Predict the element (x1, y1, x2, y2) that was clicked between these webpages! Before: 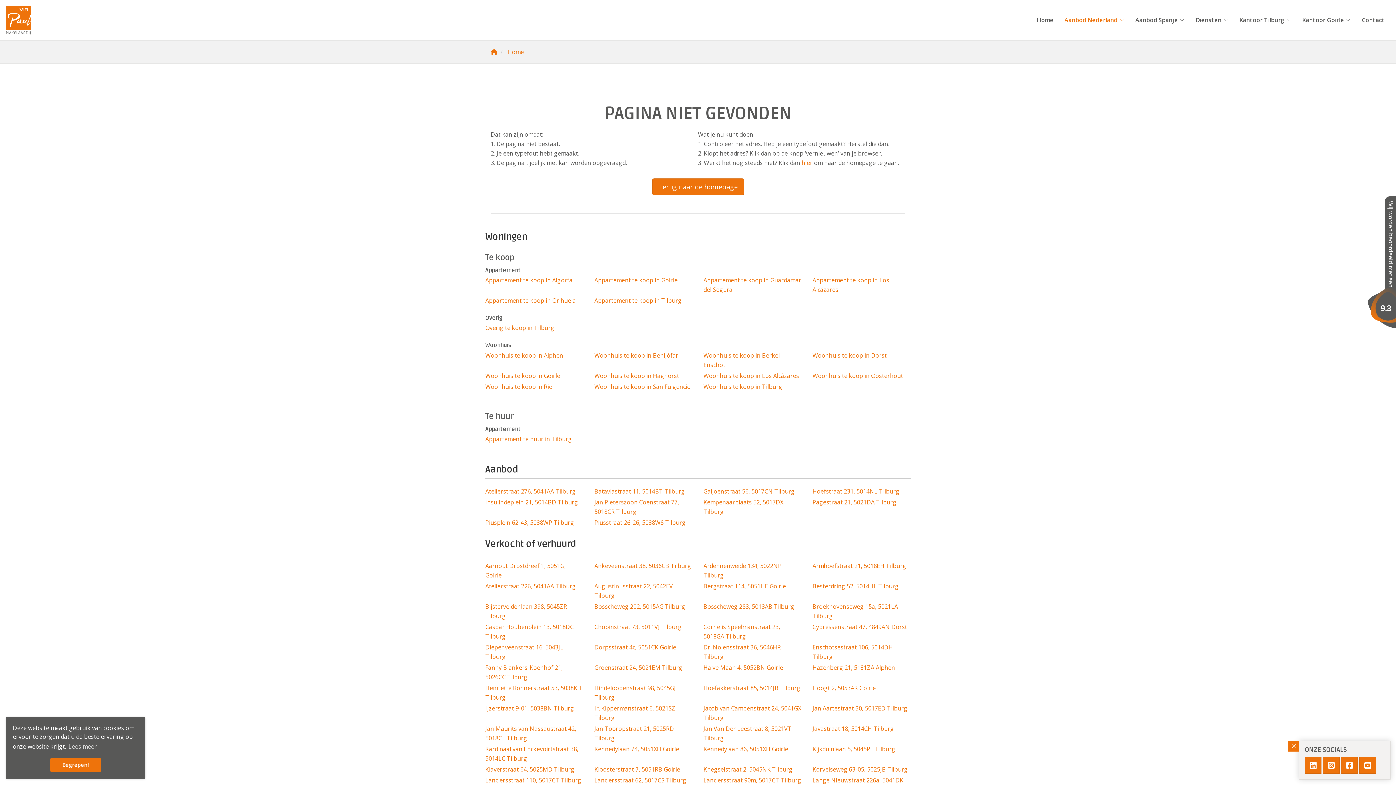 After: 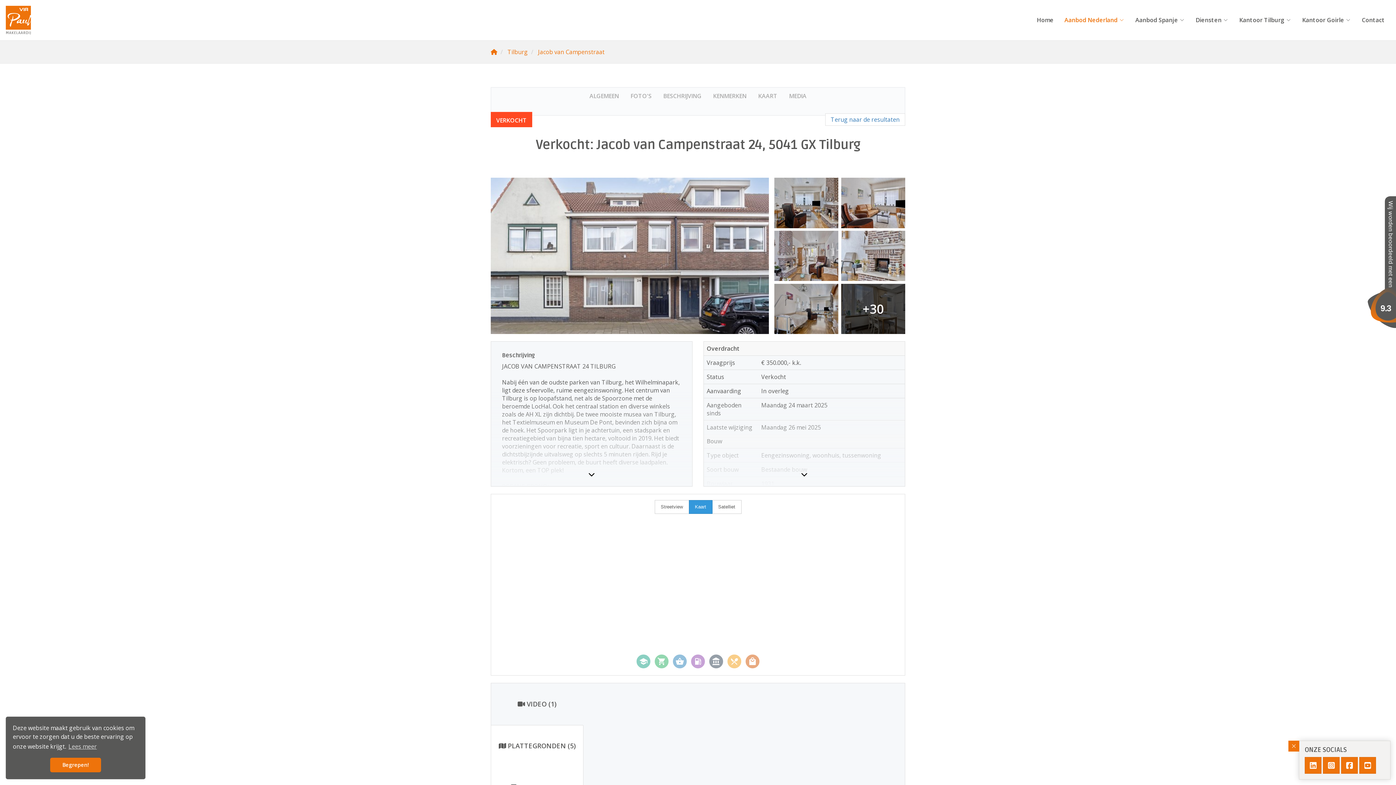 Action: label: Jacob van Campenstraat 24, 5041GX Tilburg bbox: (703, 703, 801, 723)